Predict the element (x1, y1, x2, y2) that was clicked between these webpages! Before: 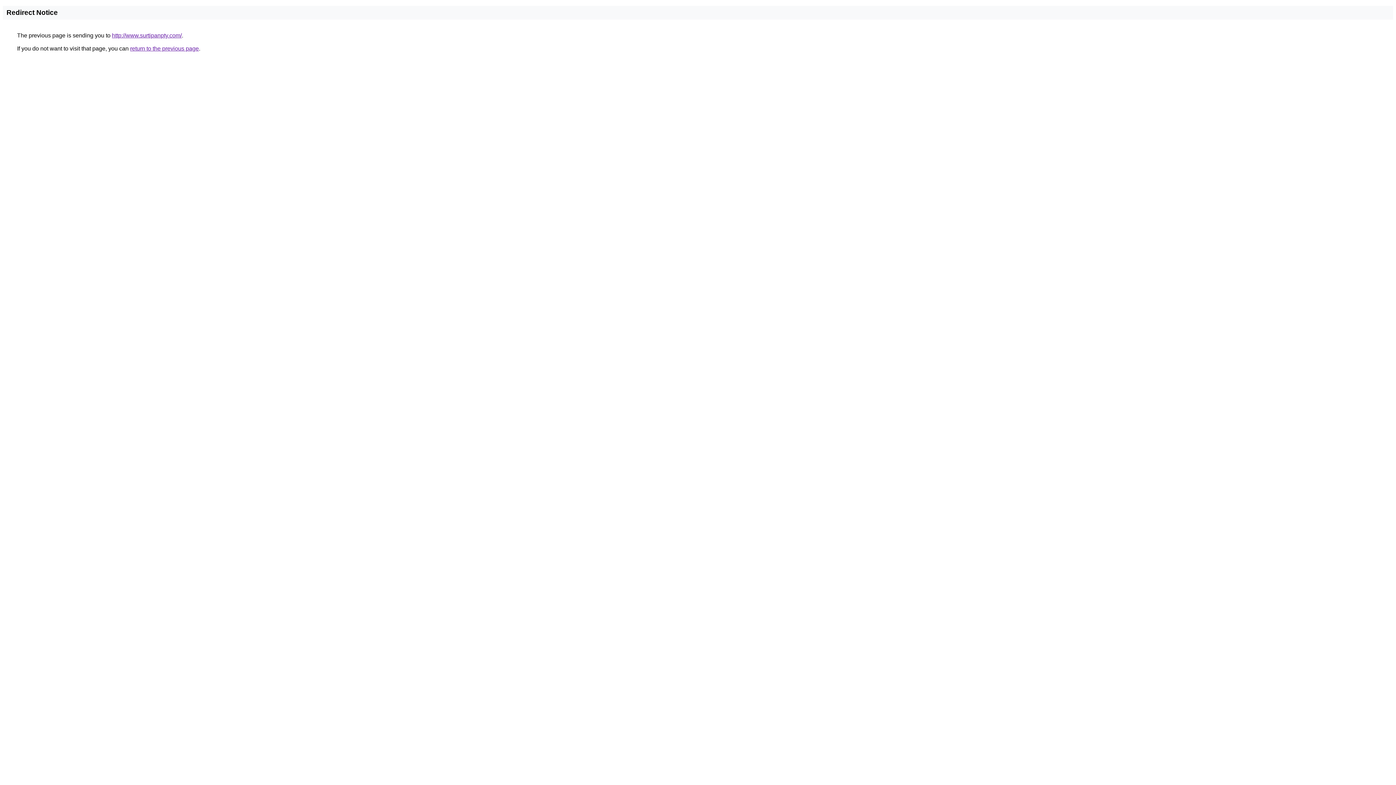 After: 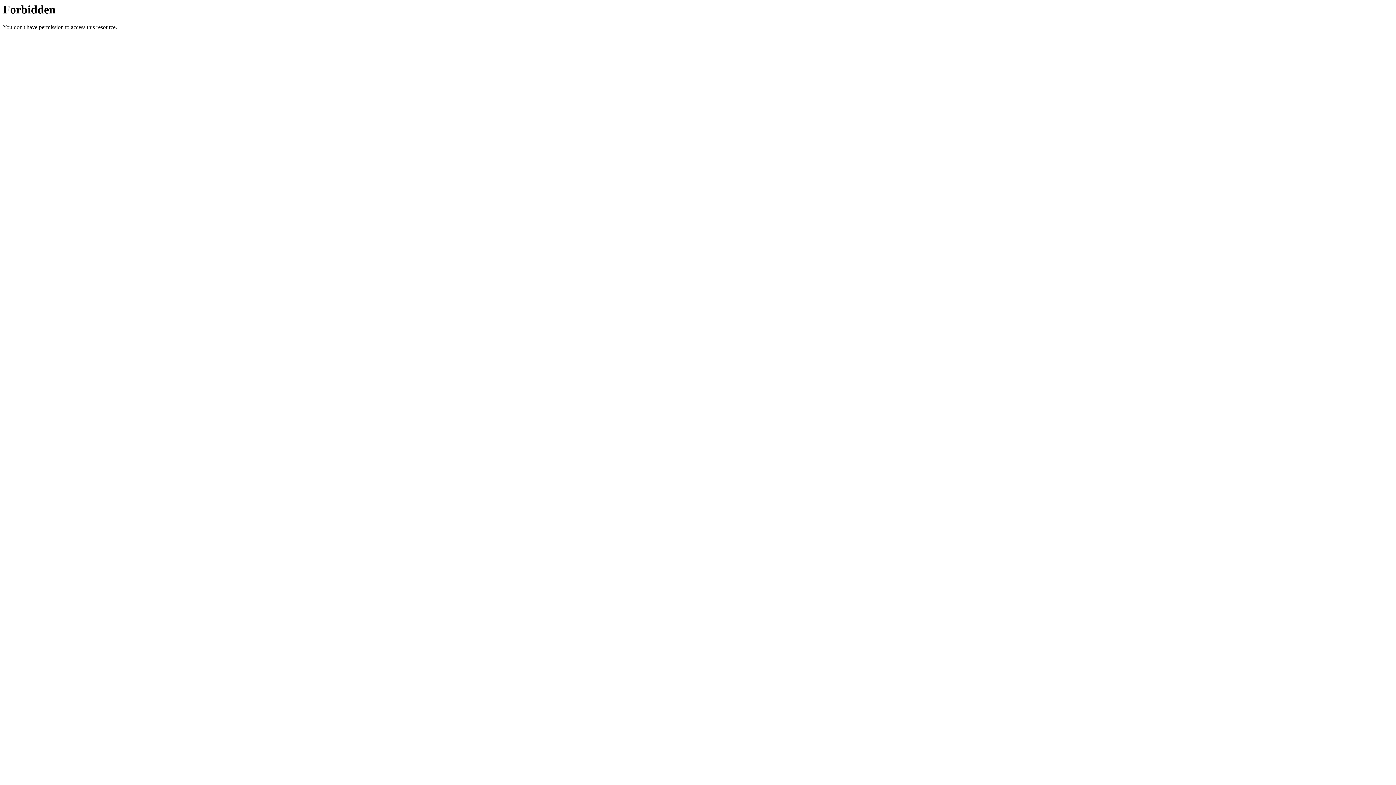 Action: label: http://www.surtipanpty.com/ bbox: (112, 32, 181, 38)